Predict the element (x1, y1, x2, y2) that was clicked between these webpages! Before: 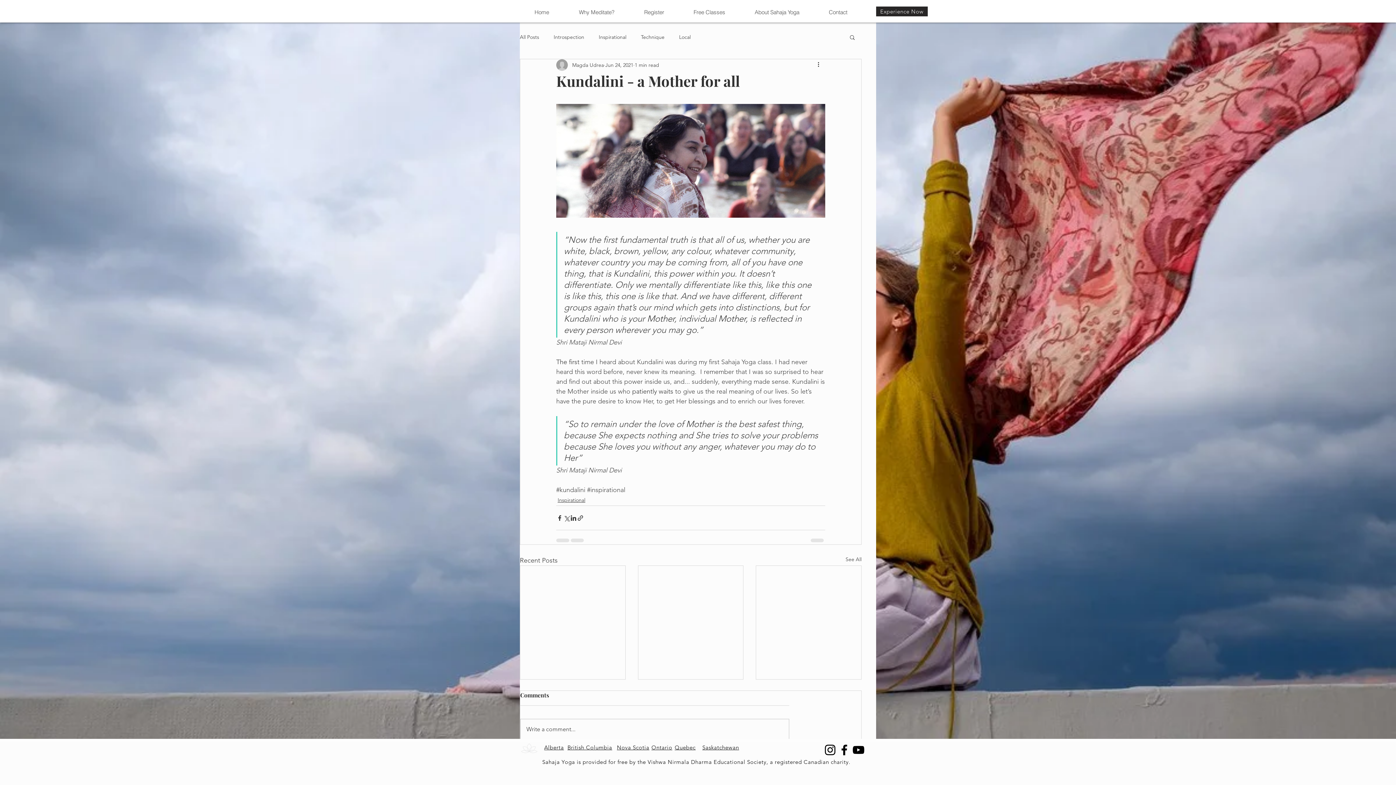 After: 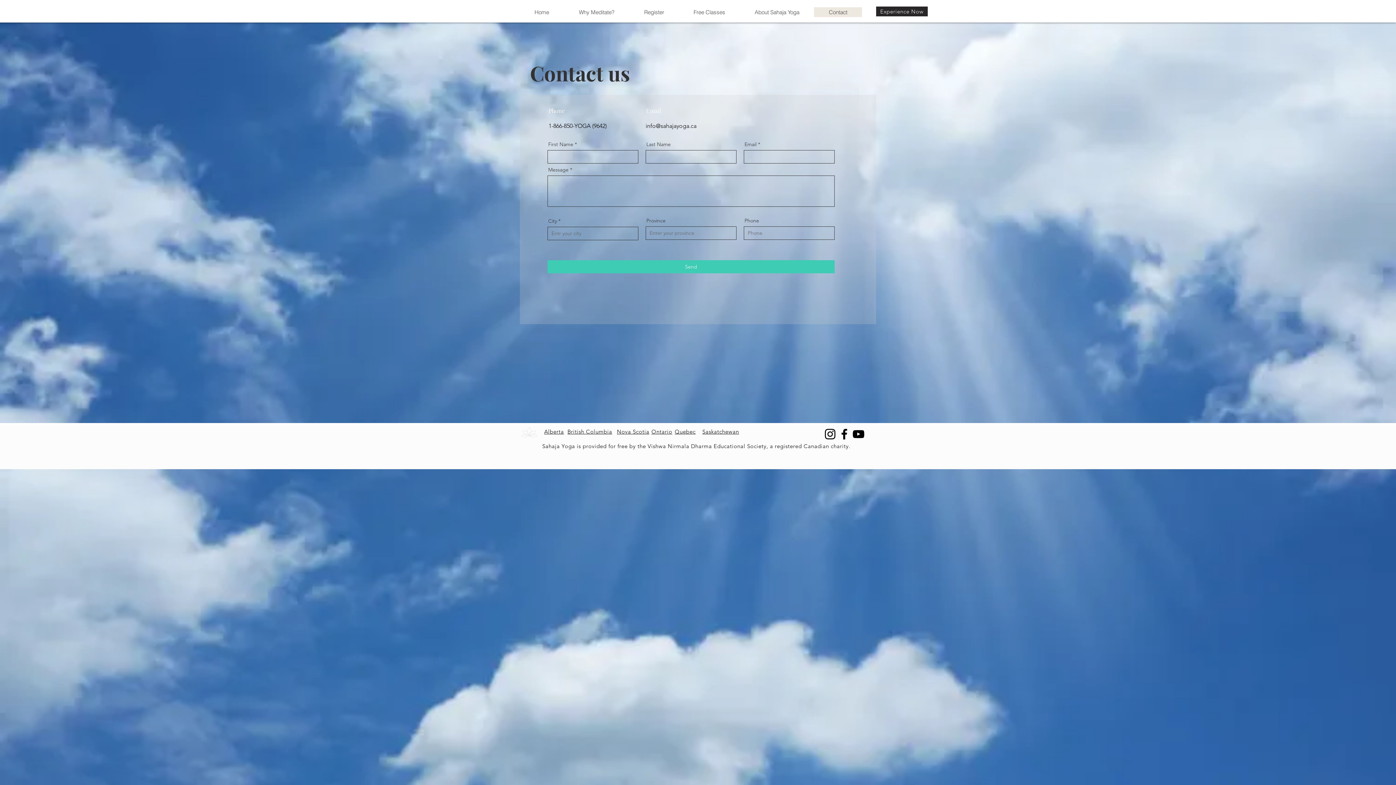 Action: label: Contact bbox: (814, 7, 862, 17)